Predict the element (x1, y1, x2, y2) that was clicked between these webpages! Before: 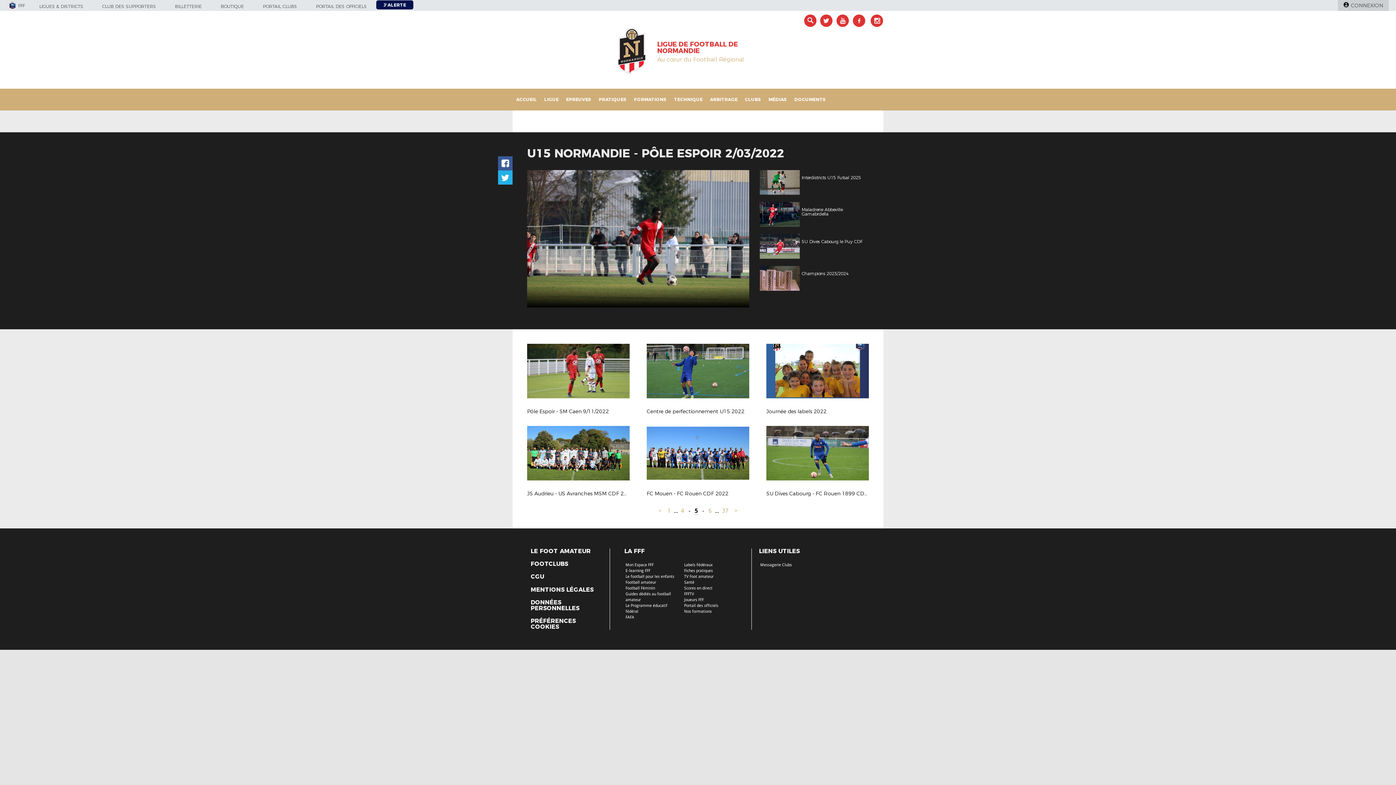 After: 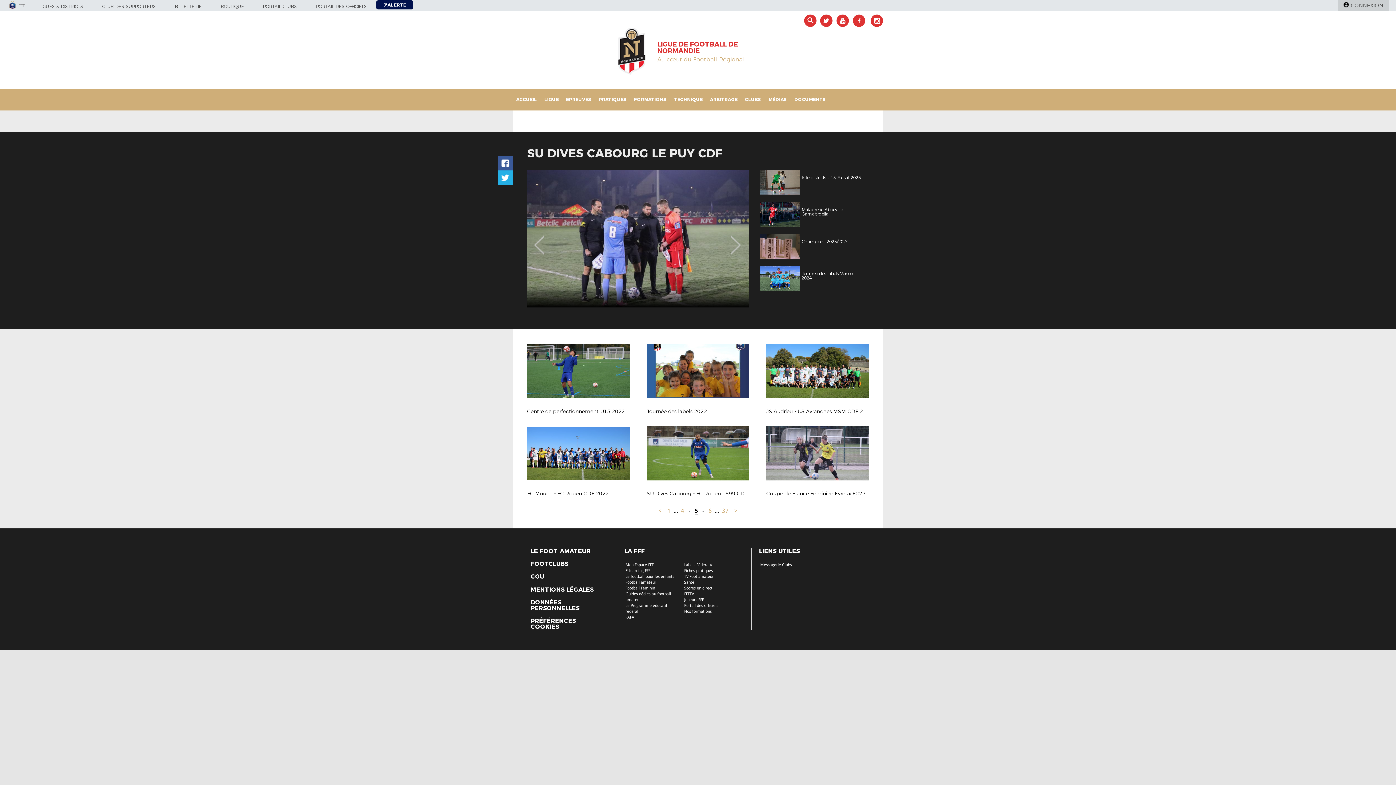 Action: bbox: (760, 233, 864, 240) label:  

SU Dives Cabourg le Puy CDF